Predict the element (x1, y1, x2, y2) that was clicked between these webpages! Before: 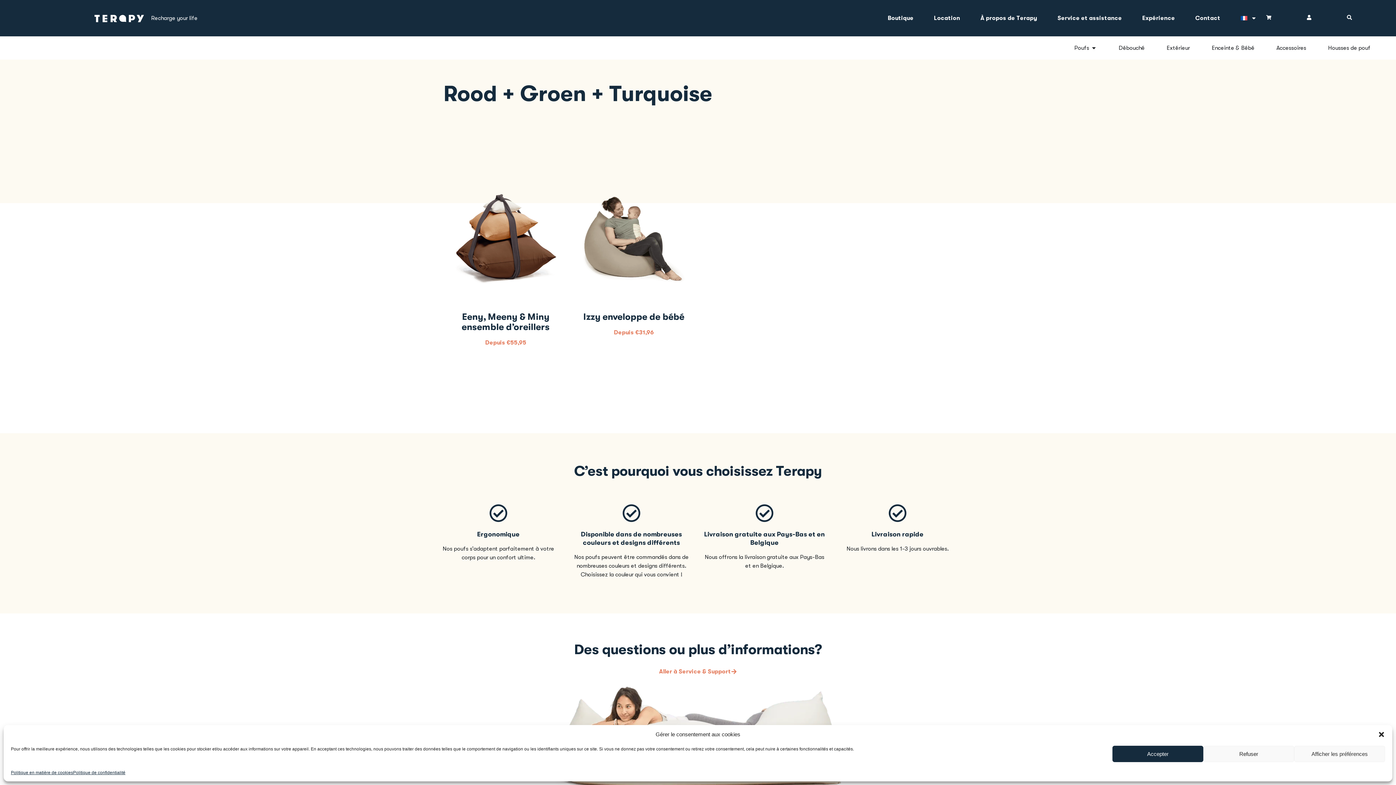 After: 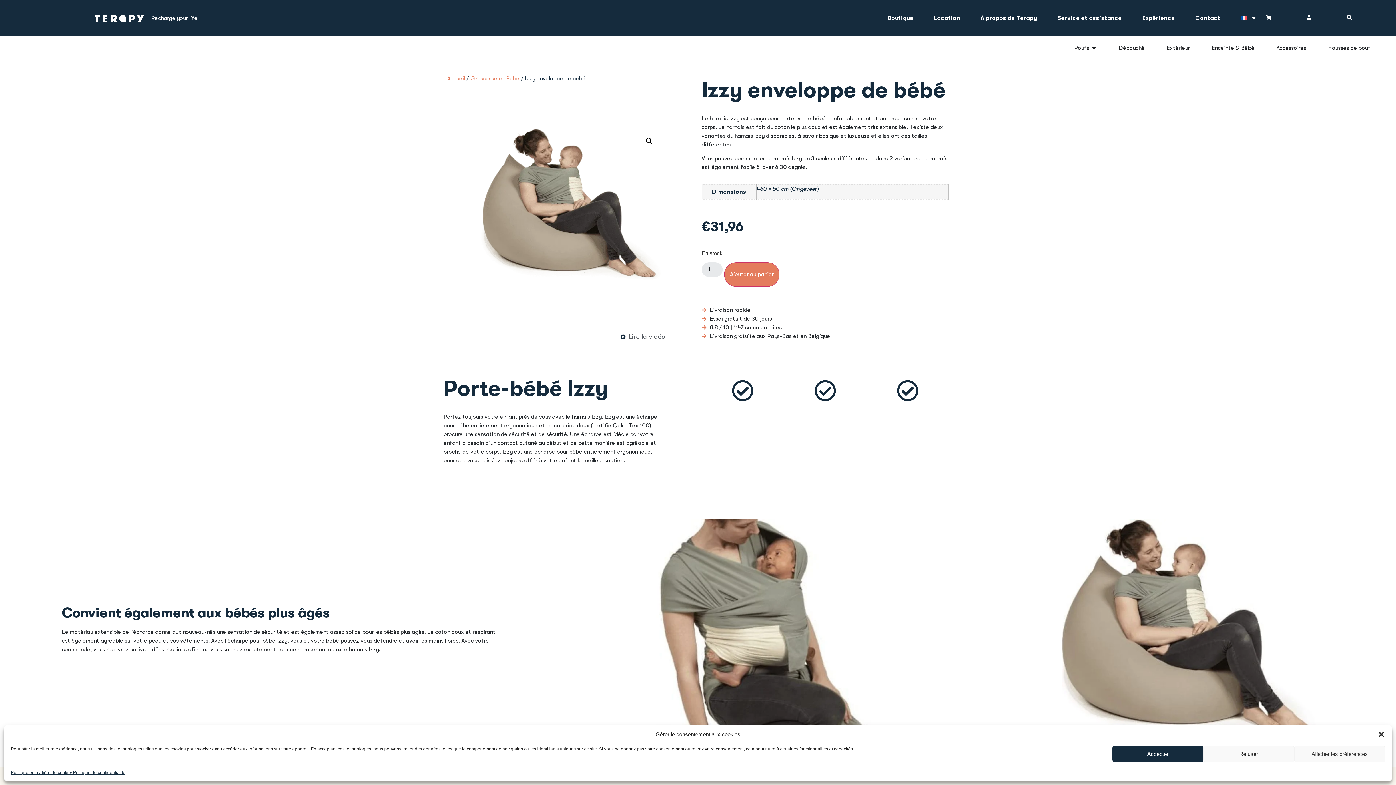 Action: bbox: (582, 196, 685, 282)